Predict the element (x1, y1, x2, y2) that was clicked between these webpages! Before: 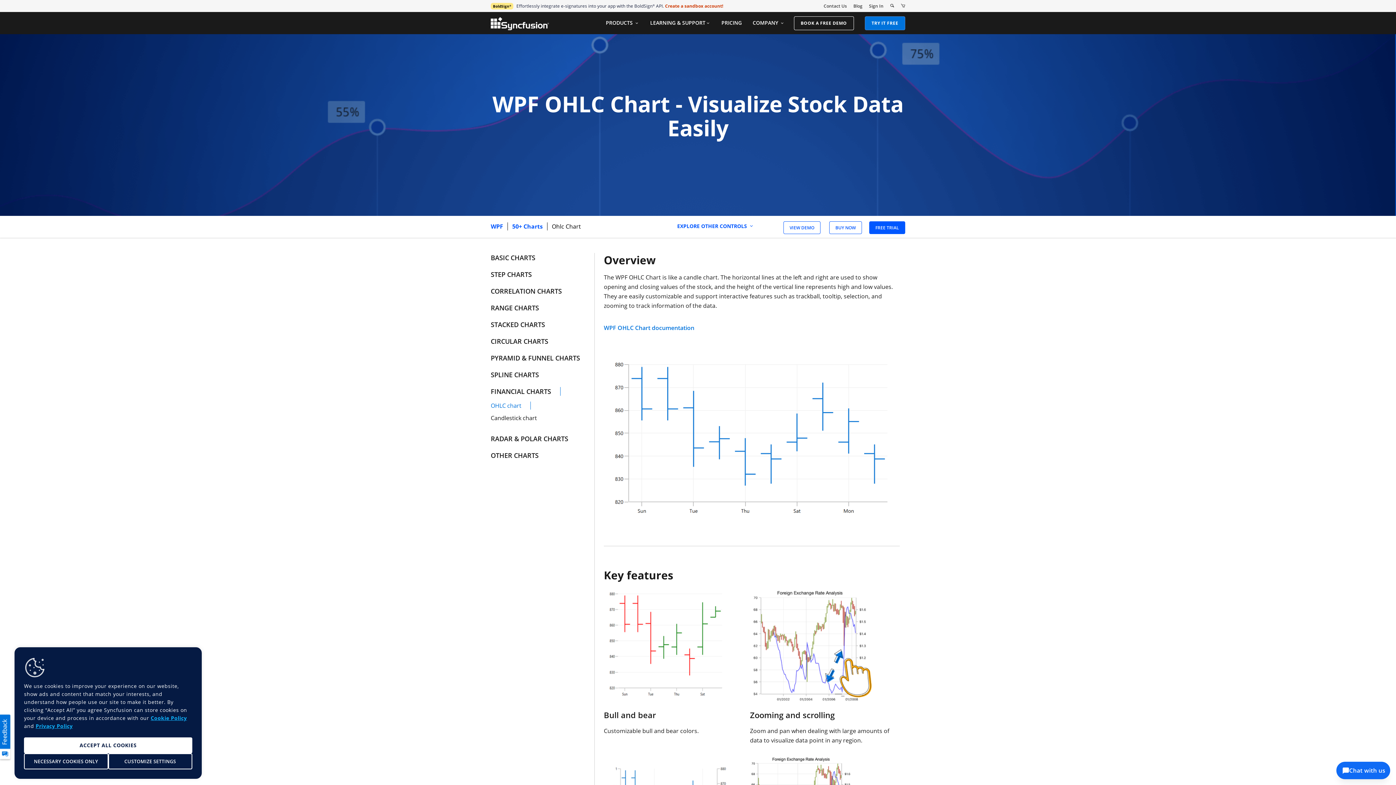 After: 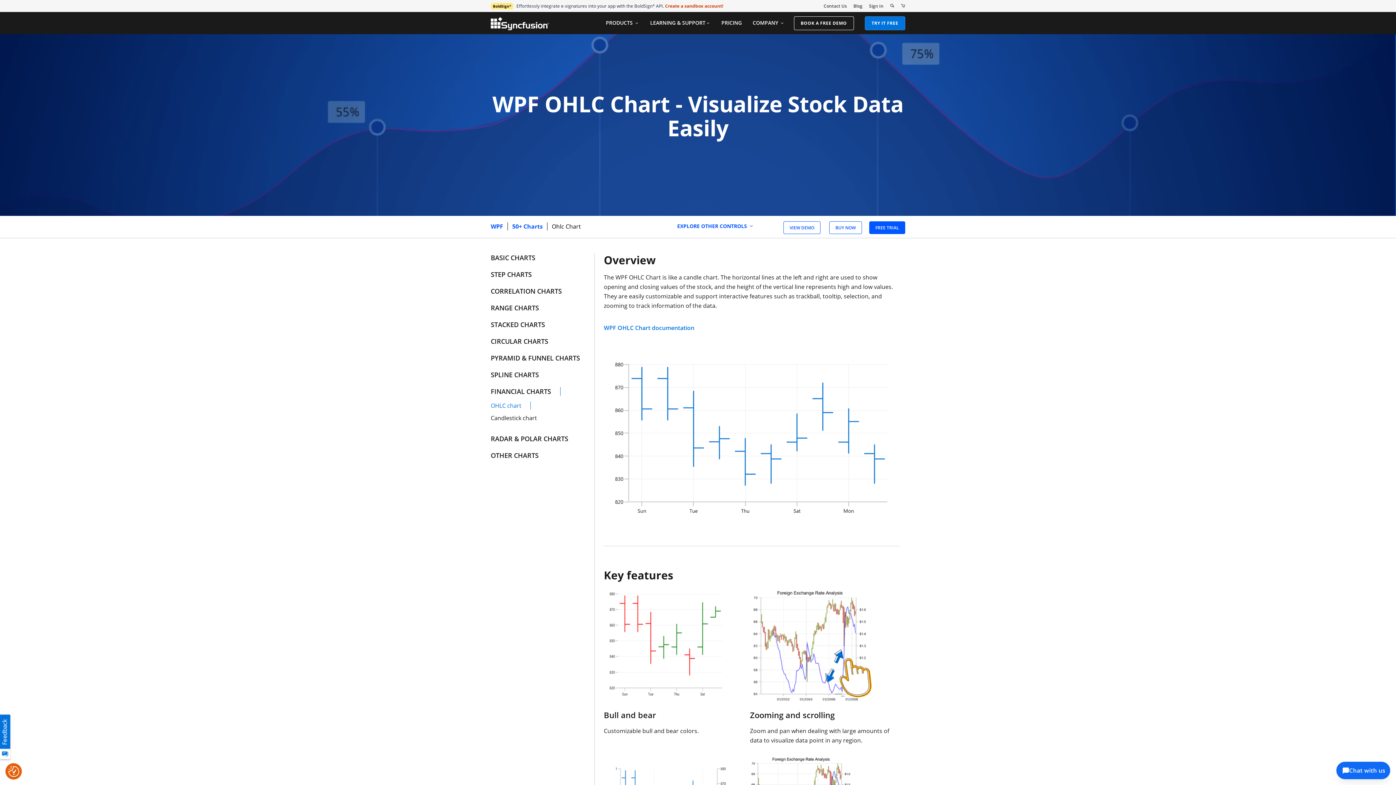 Action: bbox: (24, 737, 192, 753) label: Accept All Cookies